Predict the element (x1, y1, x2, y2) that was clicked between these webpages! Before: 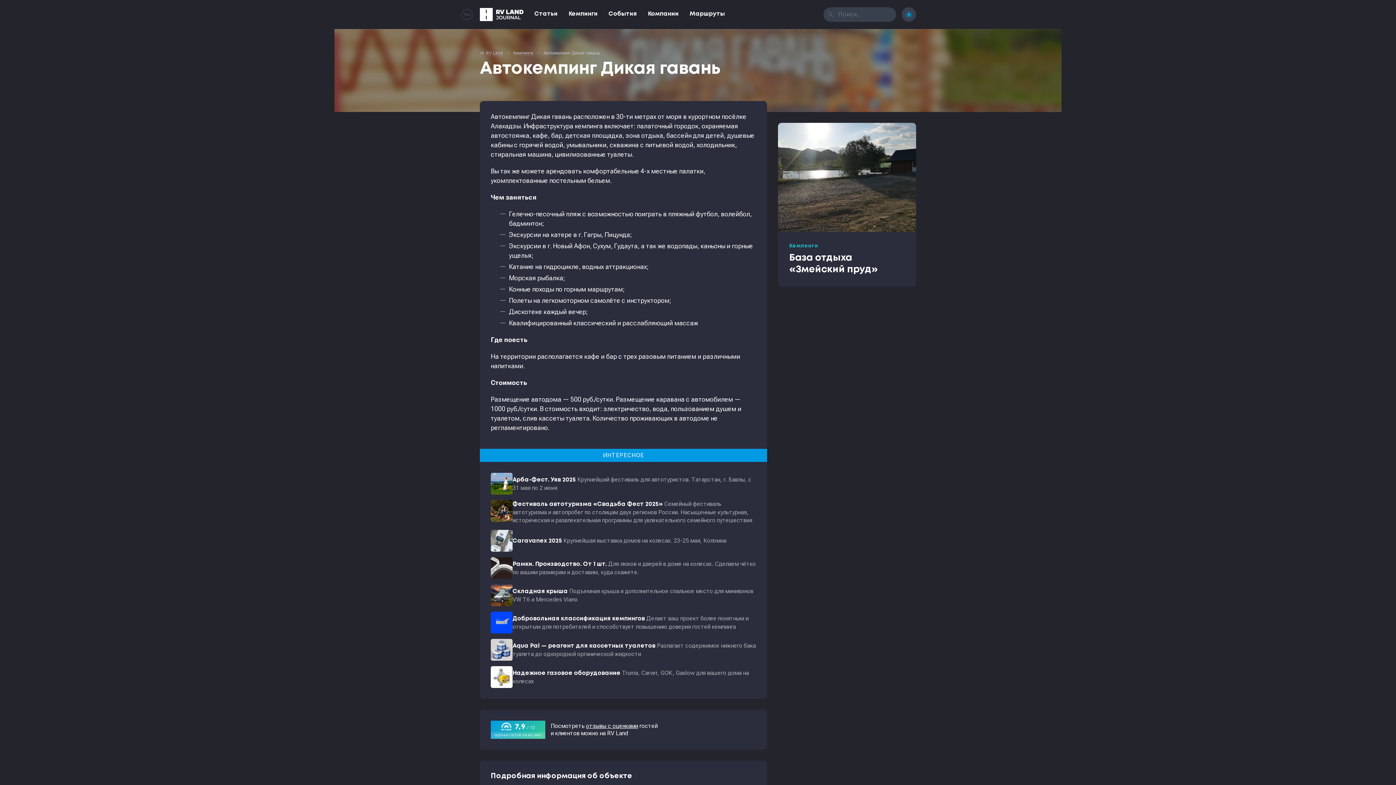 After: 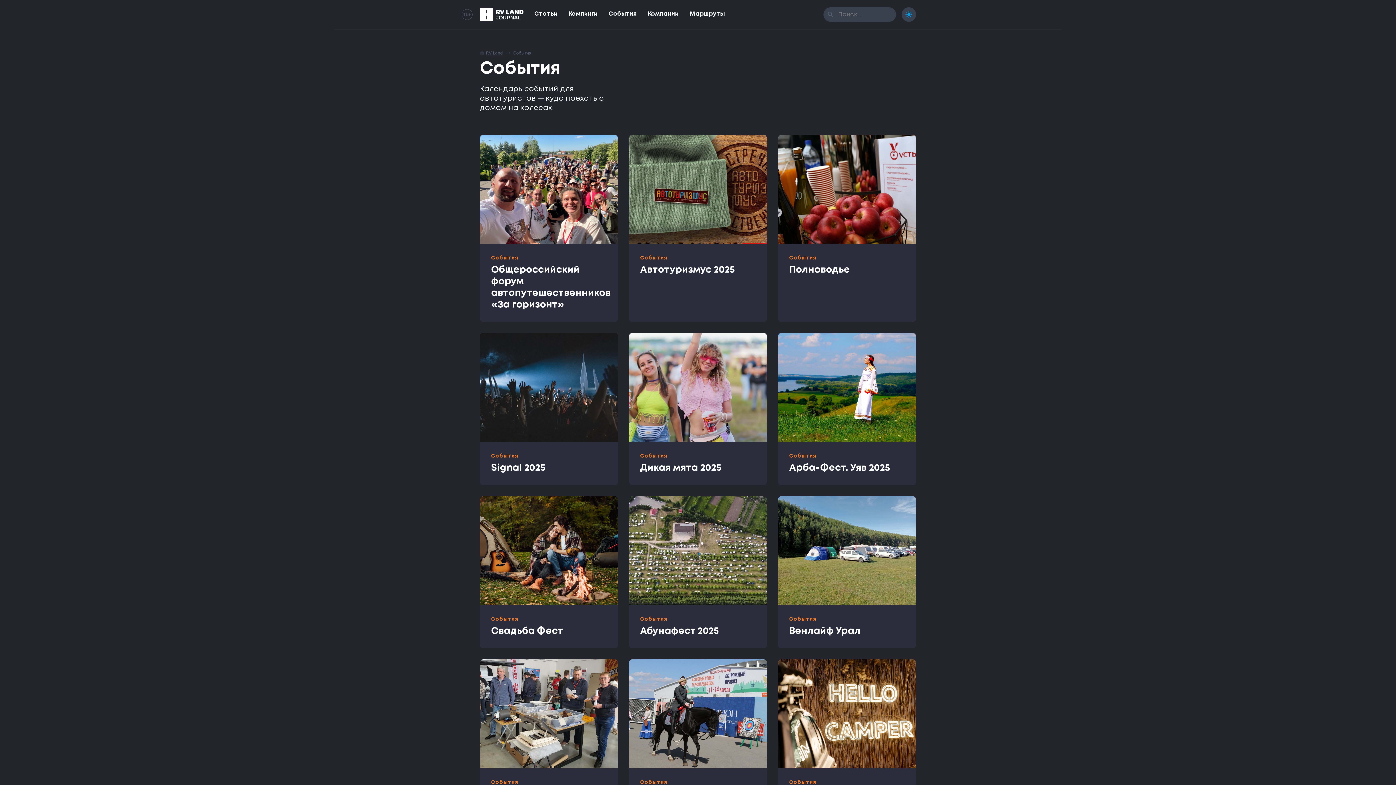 Action: bbox: (608, 10, 637, 18) label: События